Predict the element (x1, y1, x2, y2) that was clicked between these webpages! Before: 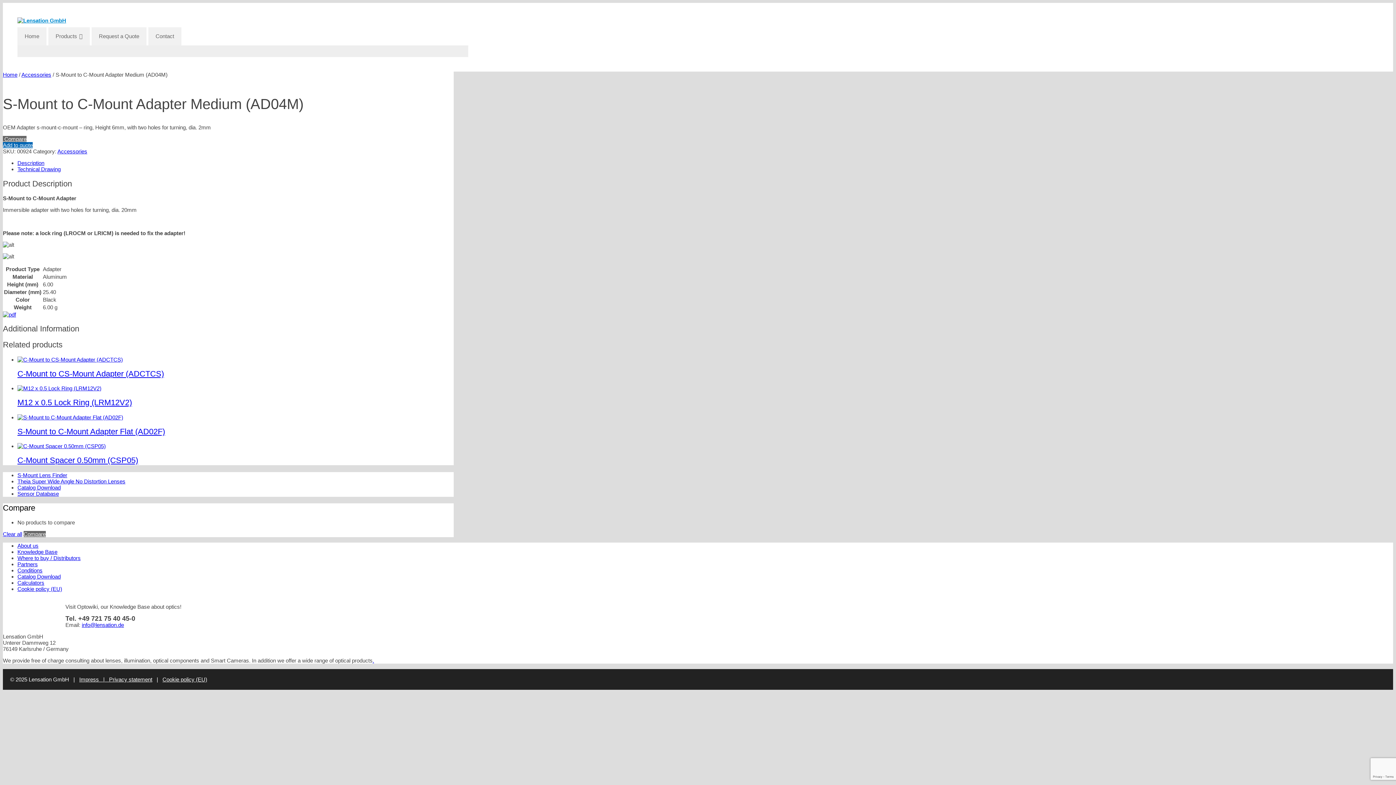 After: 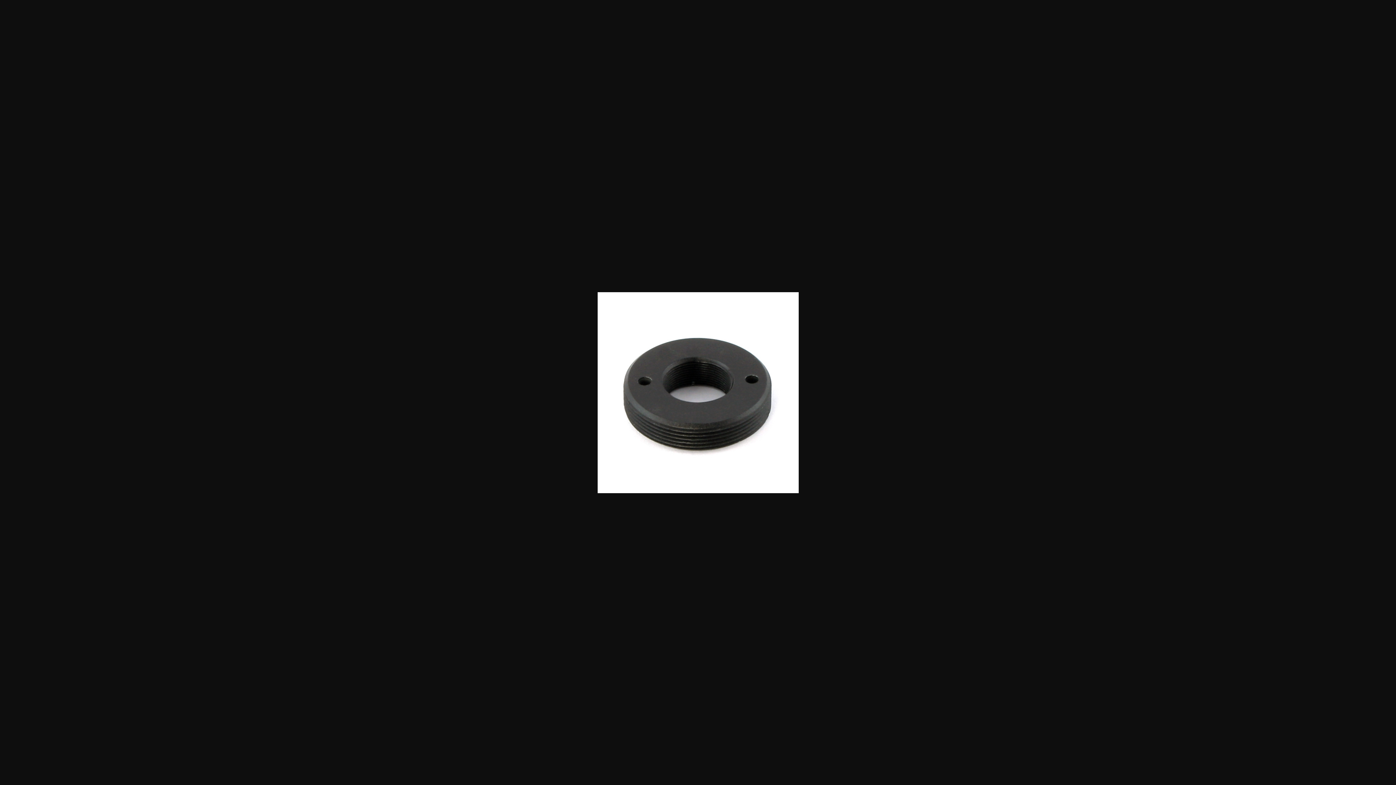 Action: bbox: (2, 77, 120, 84)